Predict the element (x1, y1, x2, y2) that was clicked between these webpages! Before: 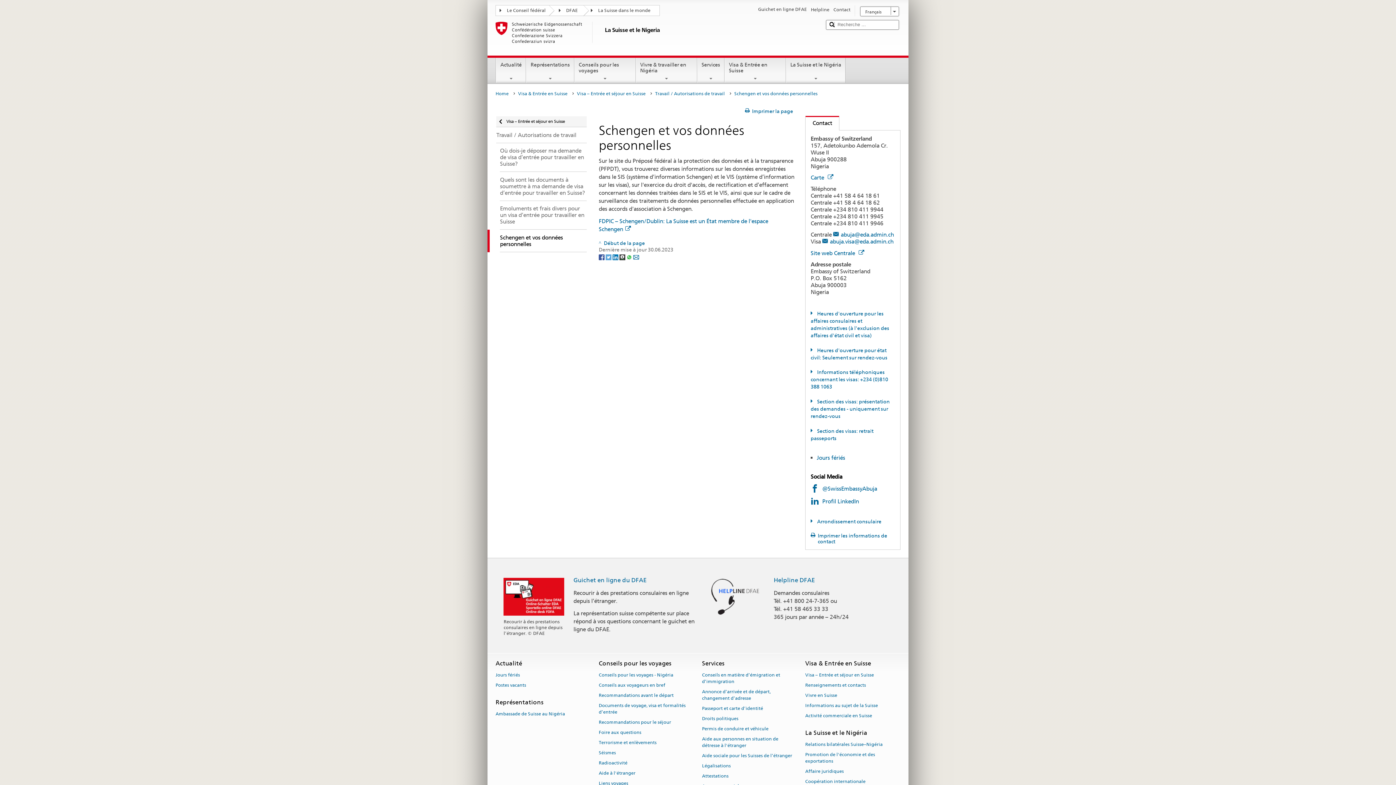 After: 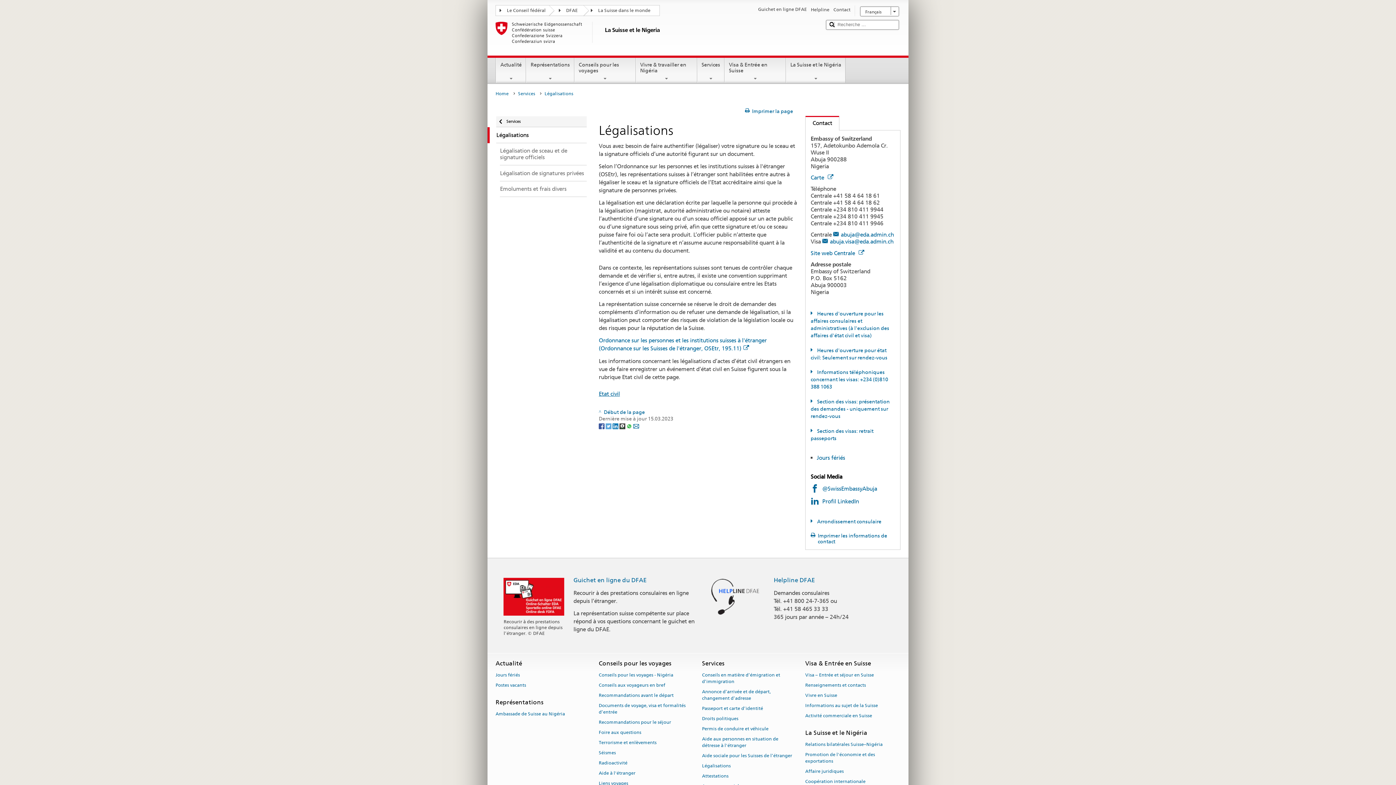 Action: label: Légalisations bbox: (702, 761, 730, 771)